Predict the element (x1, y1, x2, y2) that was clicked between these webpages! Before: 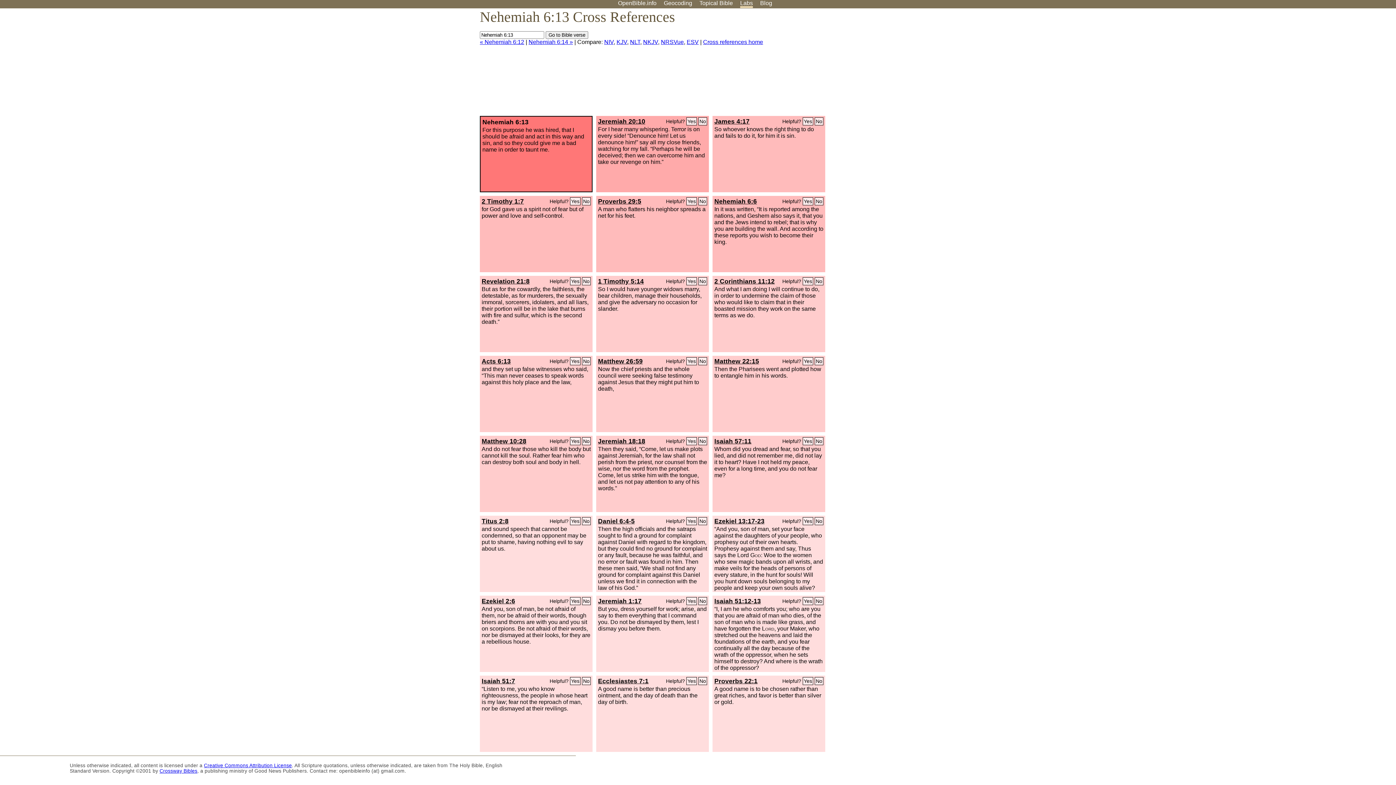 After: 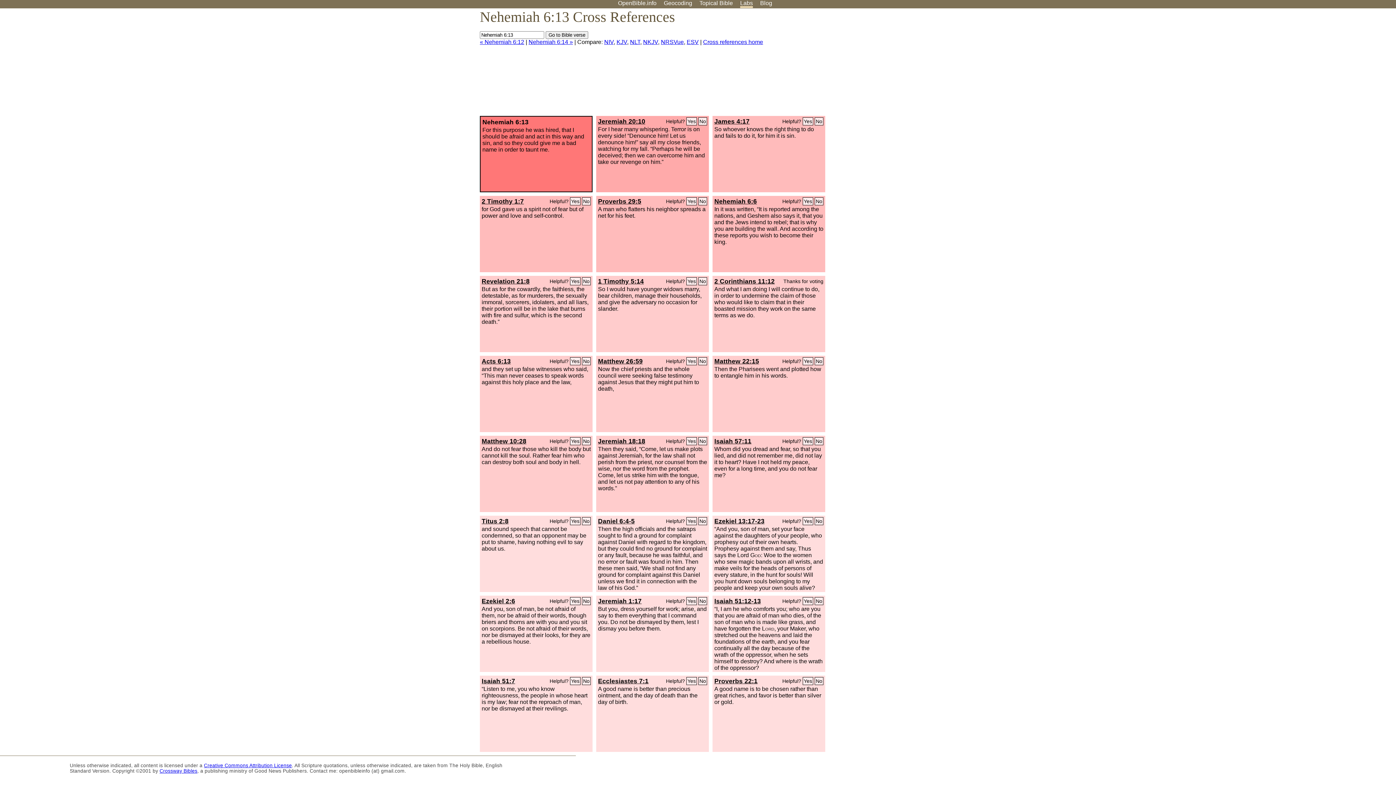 Action: bbox: (802, 277, 813, 285) label: Yes